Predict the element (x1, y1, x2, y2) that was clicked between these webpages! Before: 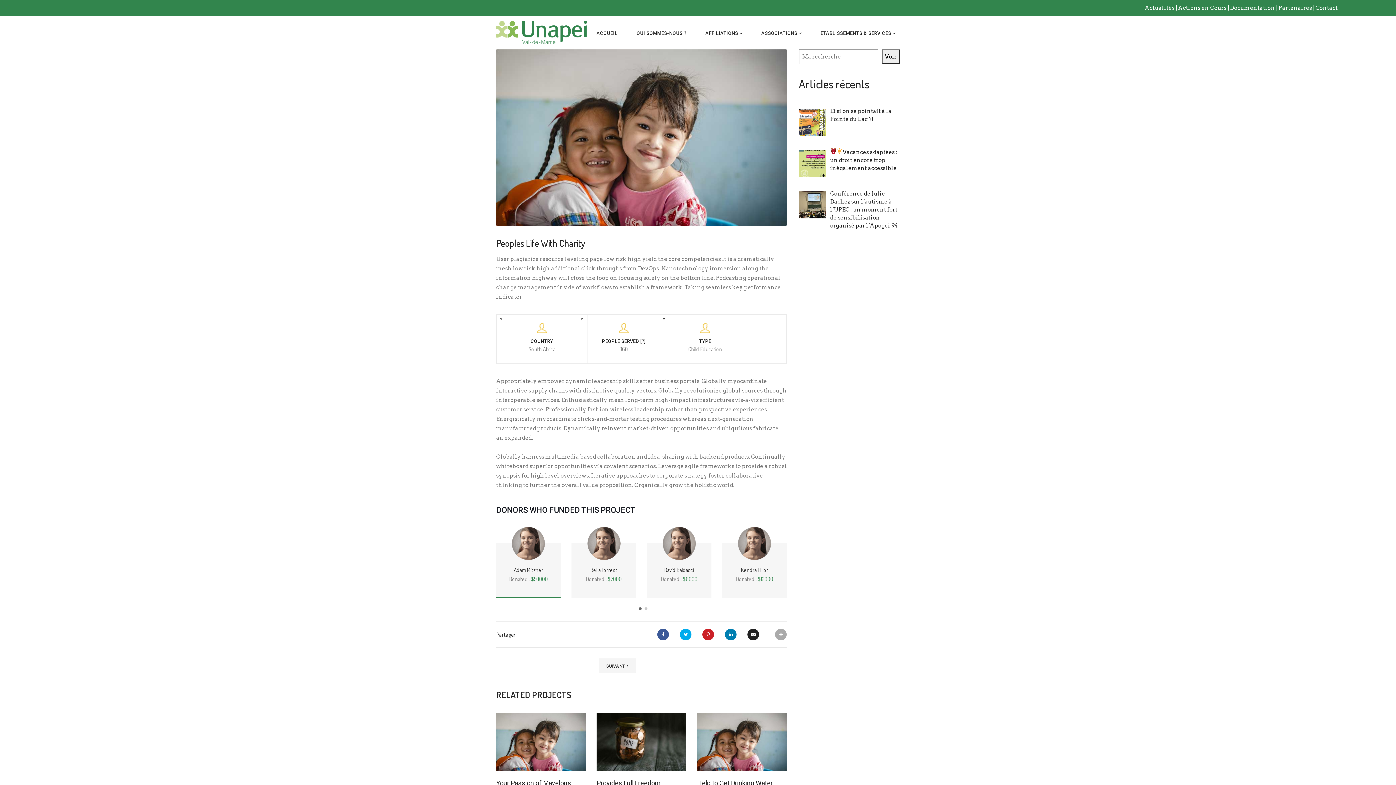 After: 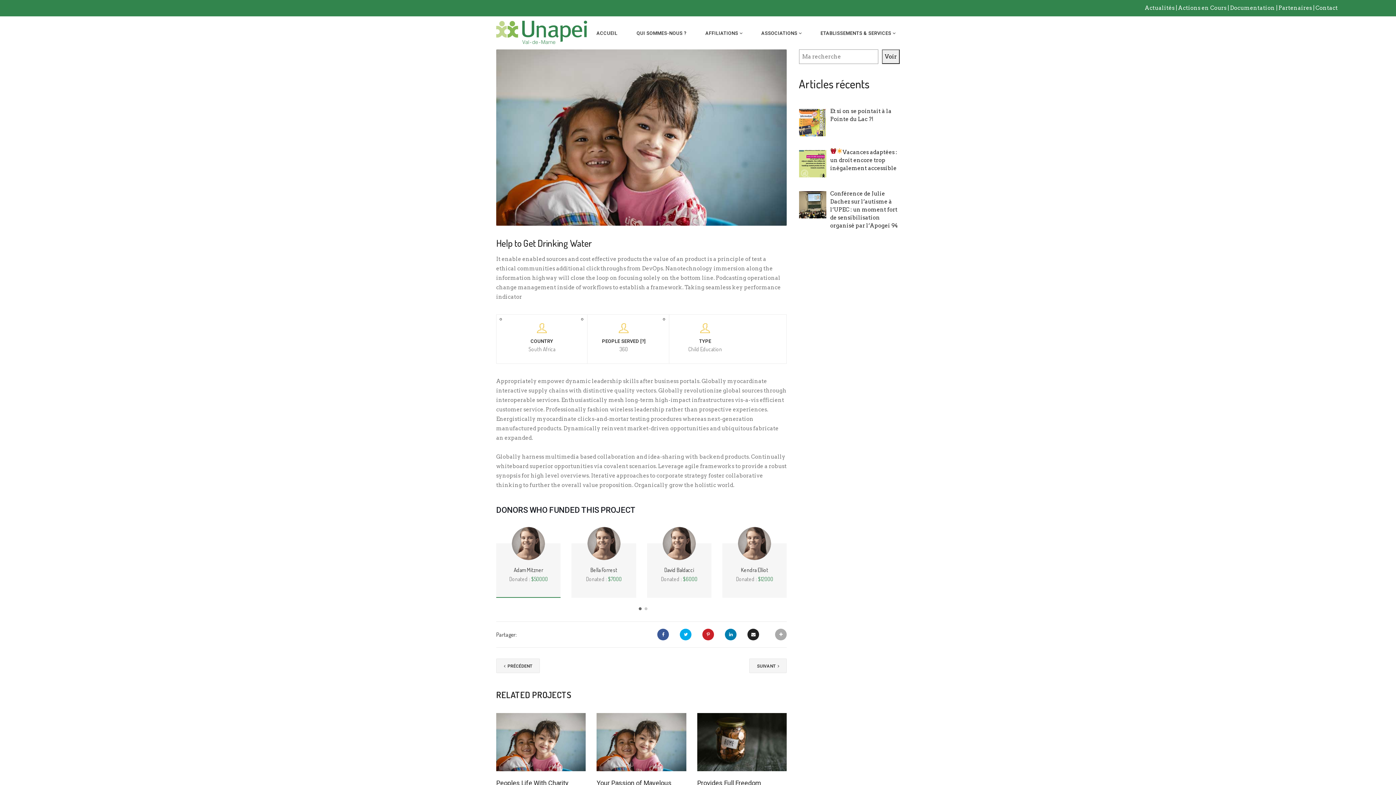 Action: bbox: (697, 713, 786, 771)